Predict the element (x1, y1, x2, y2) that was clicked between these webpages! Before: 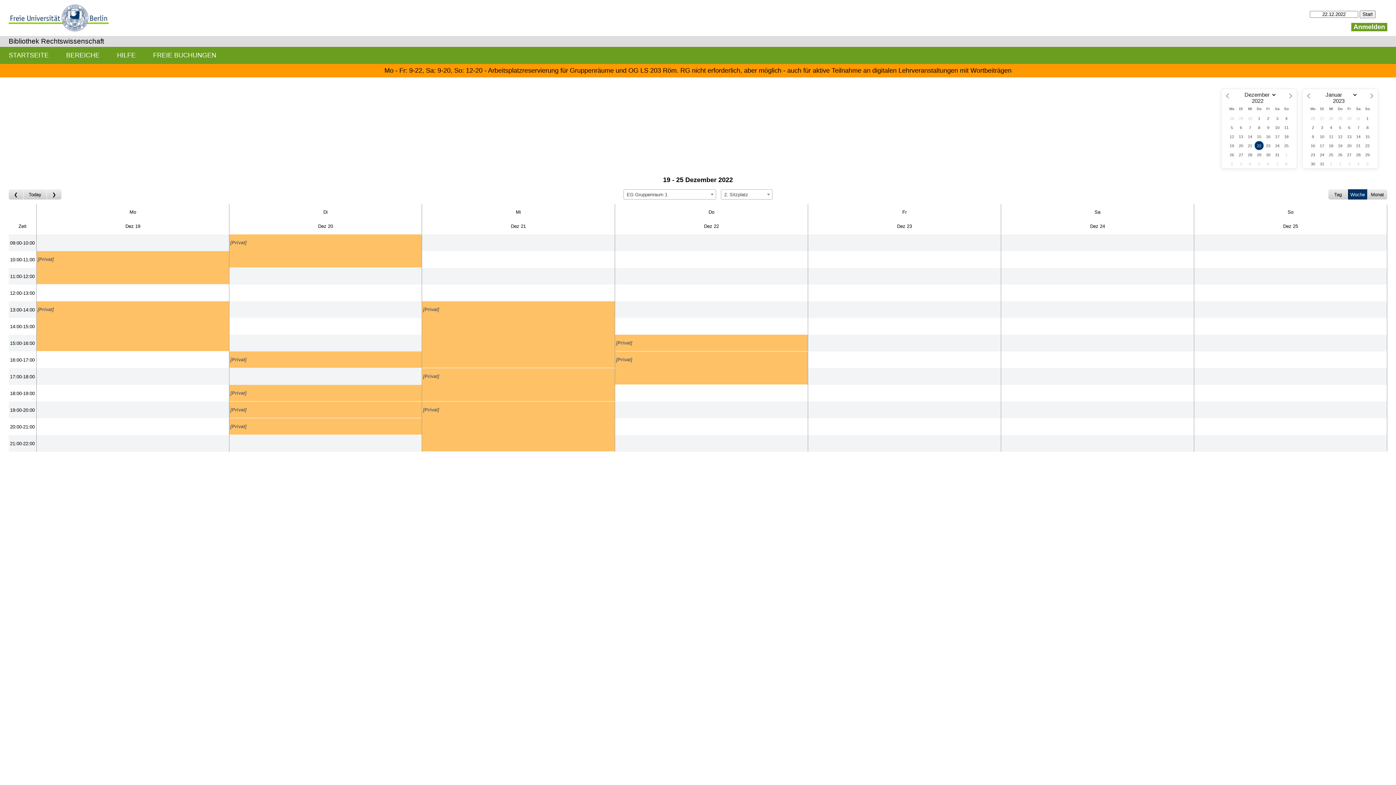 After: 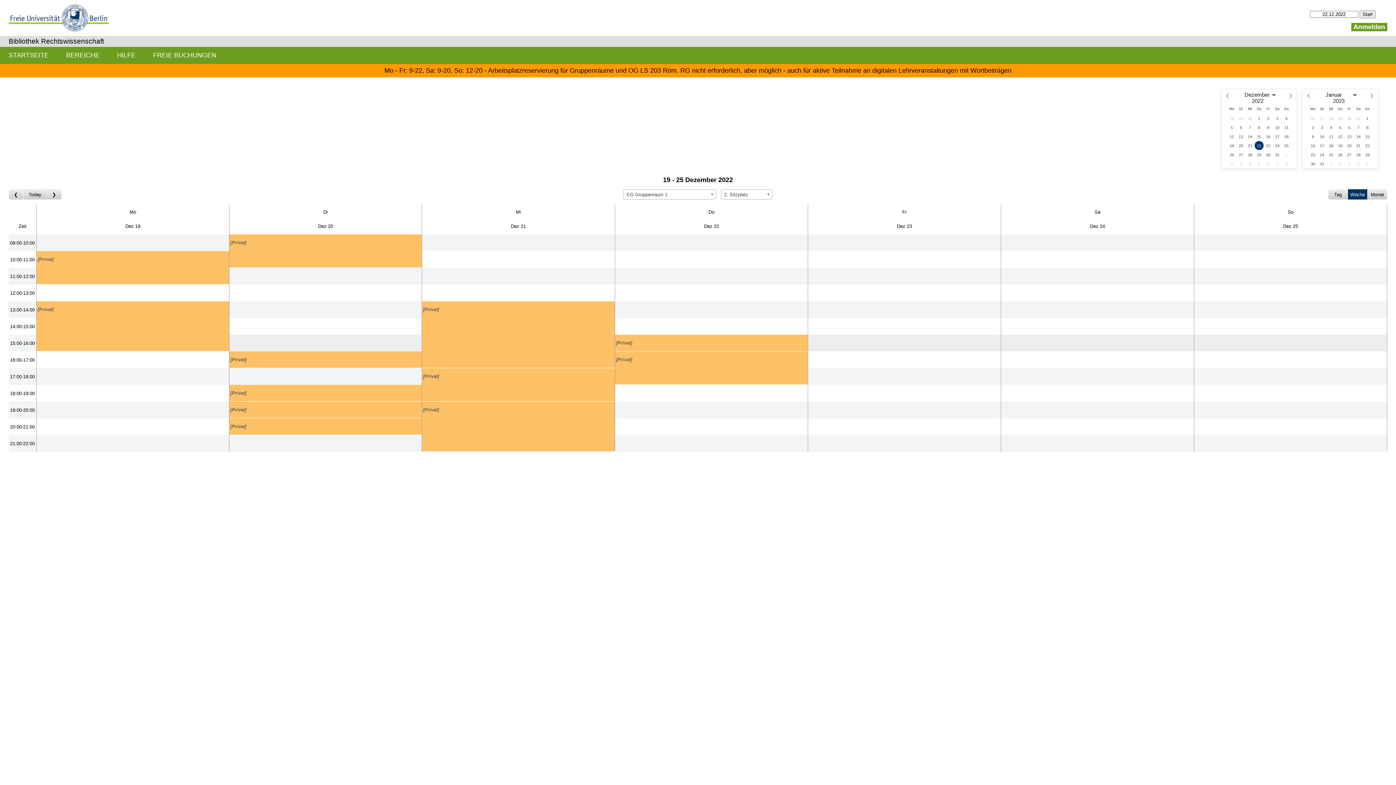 Action: bbox: (9, 335, 36, 351) label: 15:00-16:00